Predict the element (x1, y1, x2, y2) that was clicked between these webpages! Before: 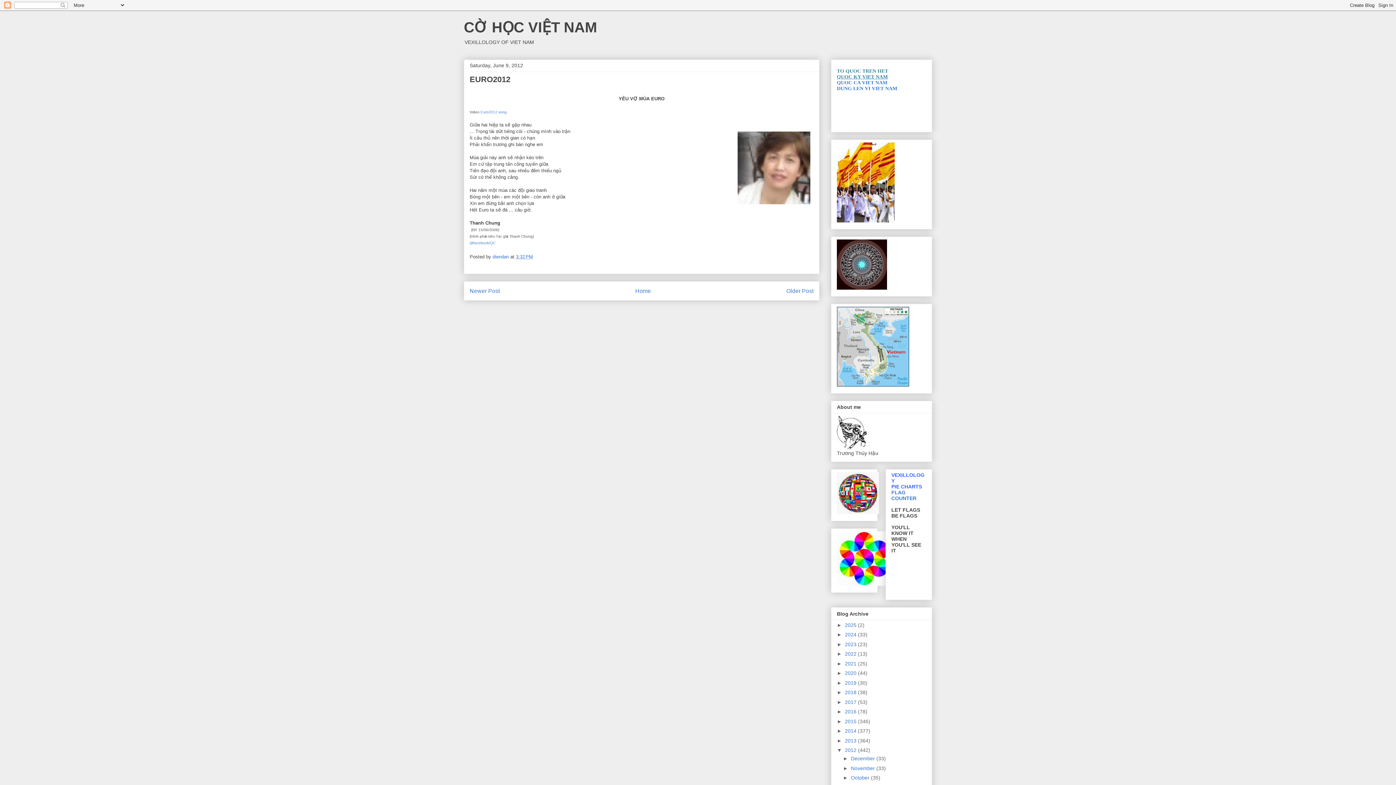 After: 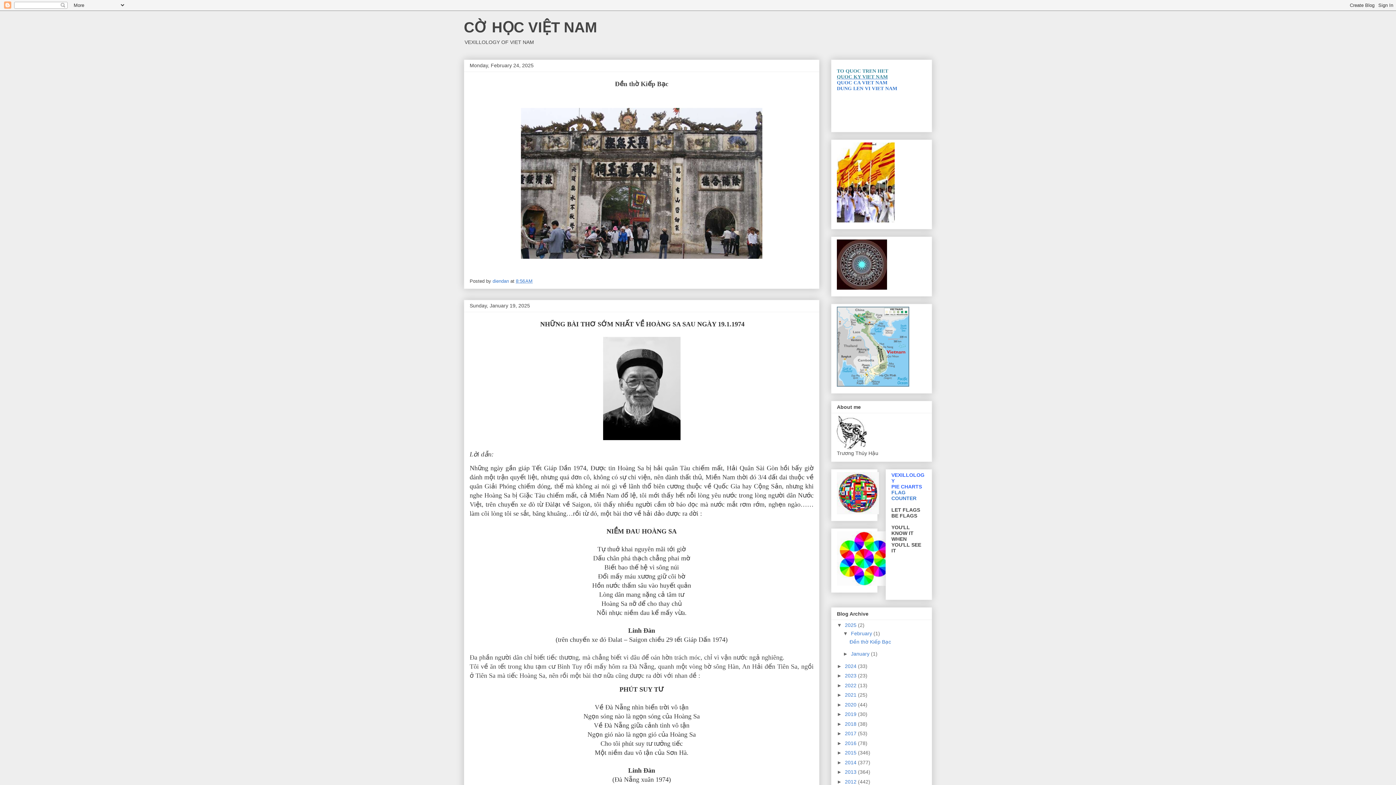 Action: bbox: (837, 444, 866, 450)